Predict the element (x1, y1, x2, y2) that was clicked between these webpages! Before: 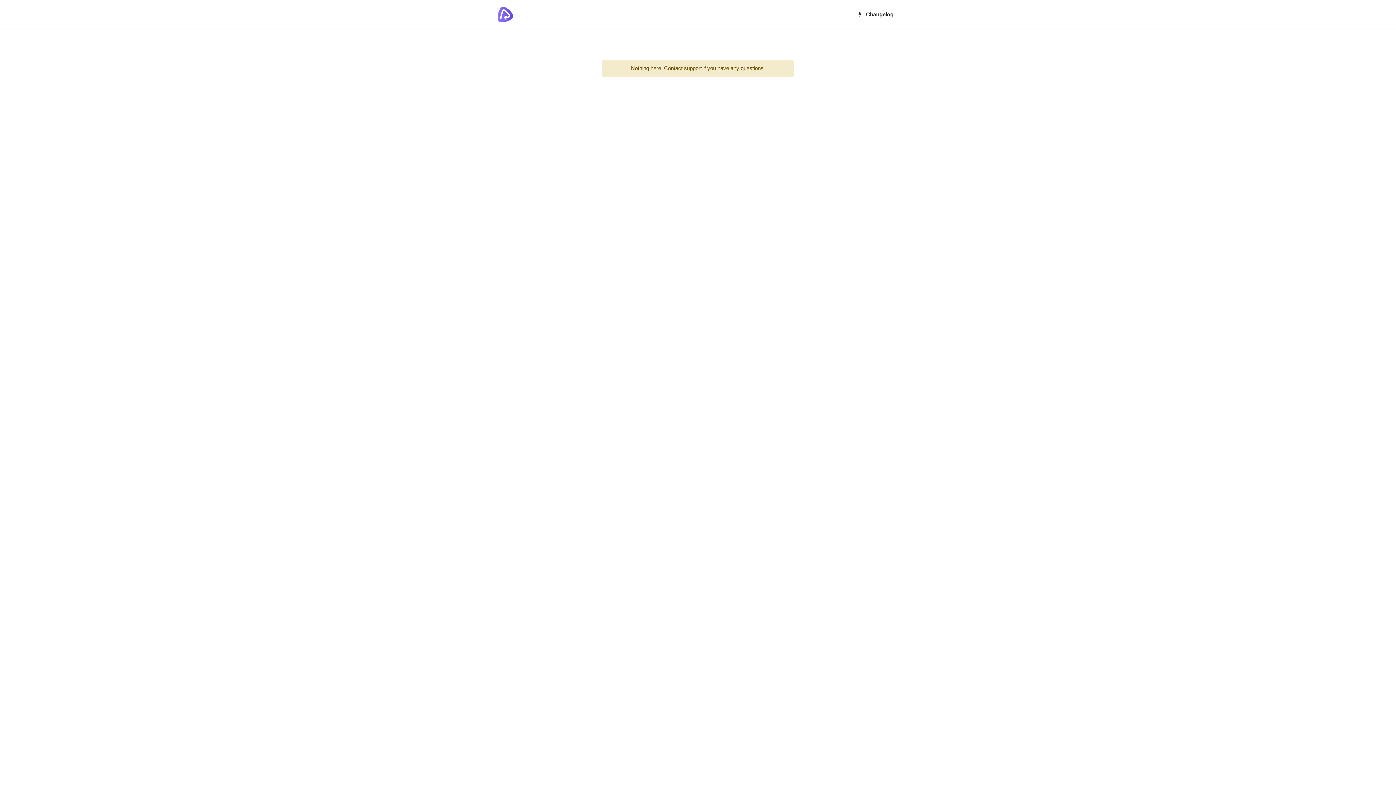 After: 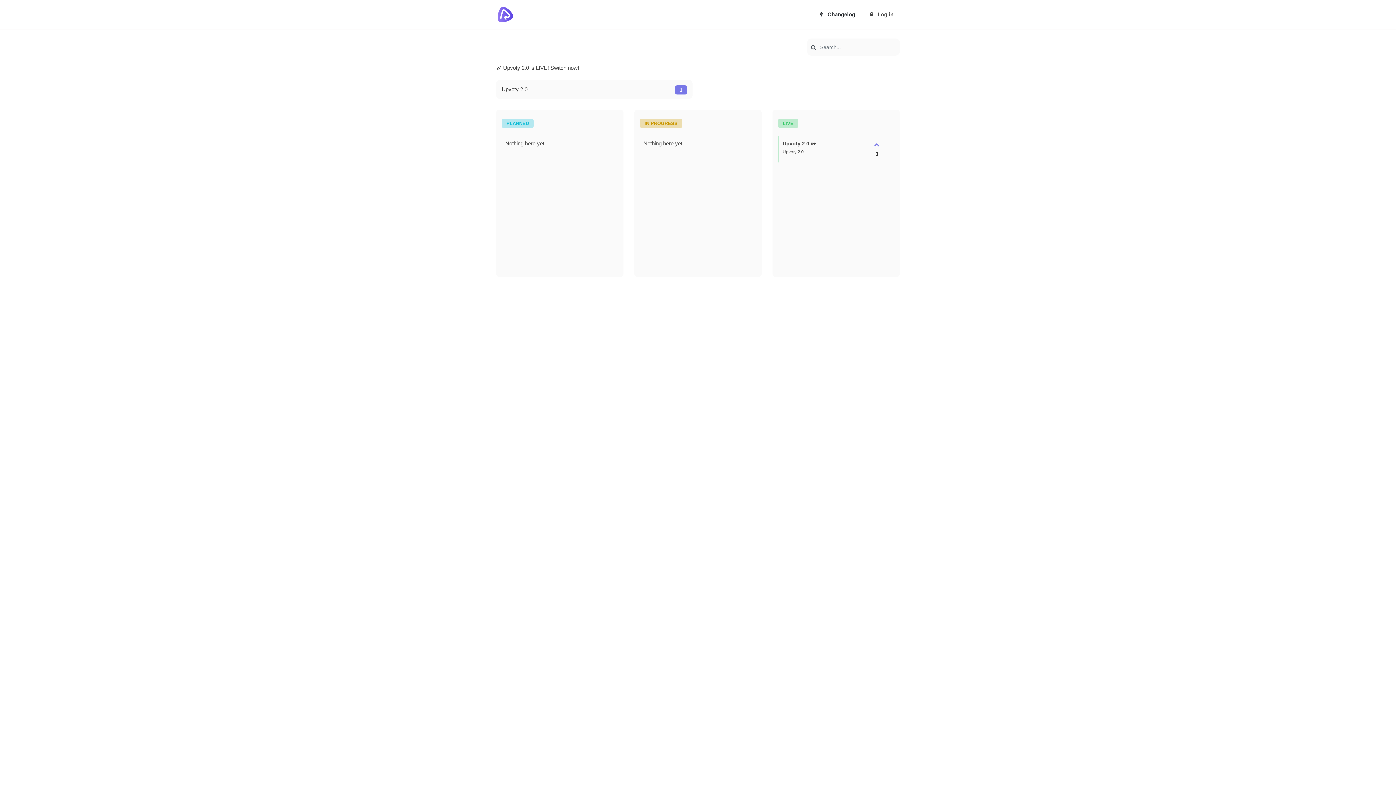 Action: bbox: (496, 10, 514, 17)